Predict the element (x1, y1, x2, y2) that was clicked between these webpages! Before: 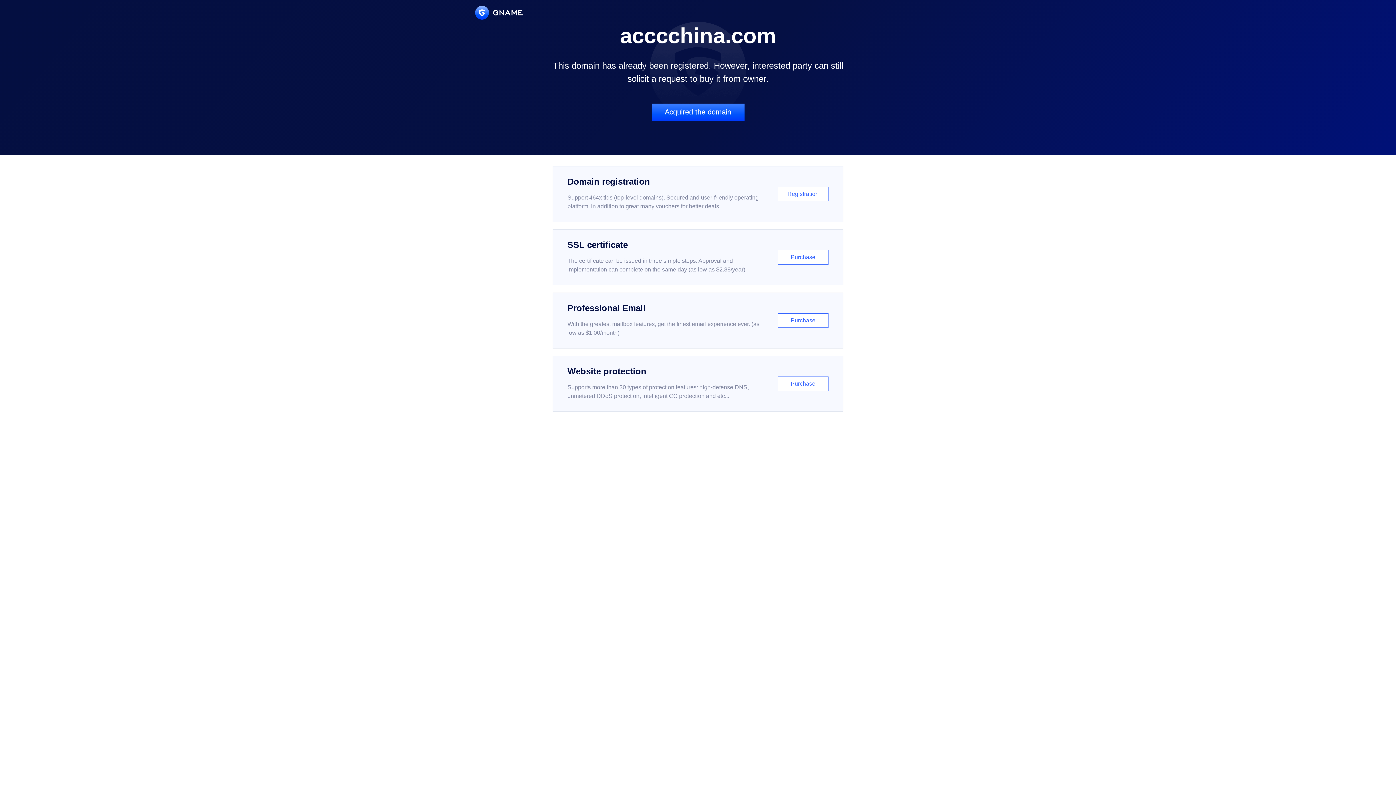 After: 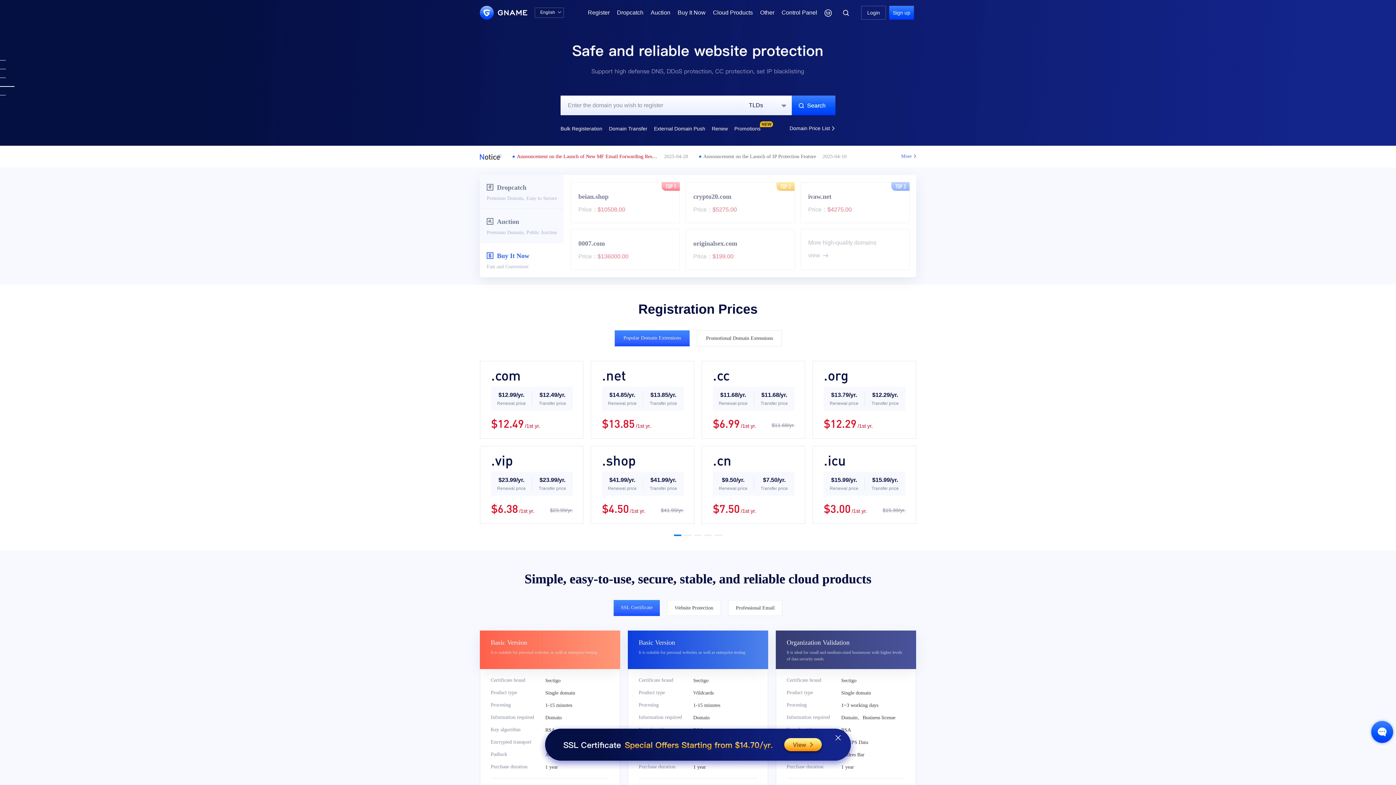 Action: bbox: (475, 5, 522, 19)